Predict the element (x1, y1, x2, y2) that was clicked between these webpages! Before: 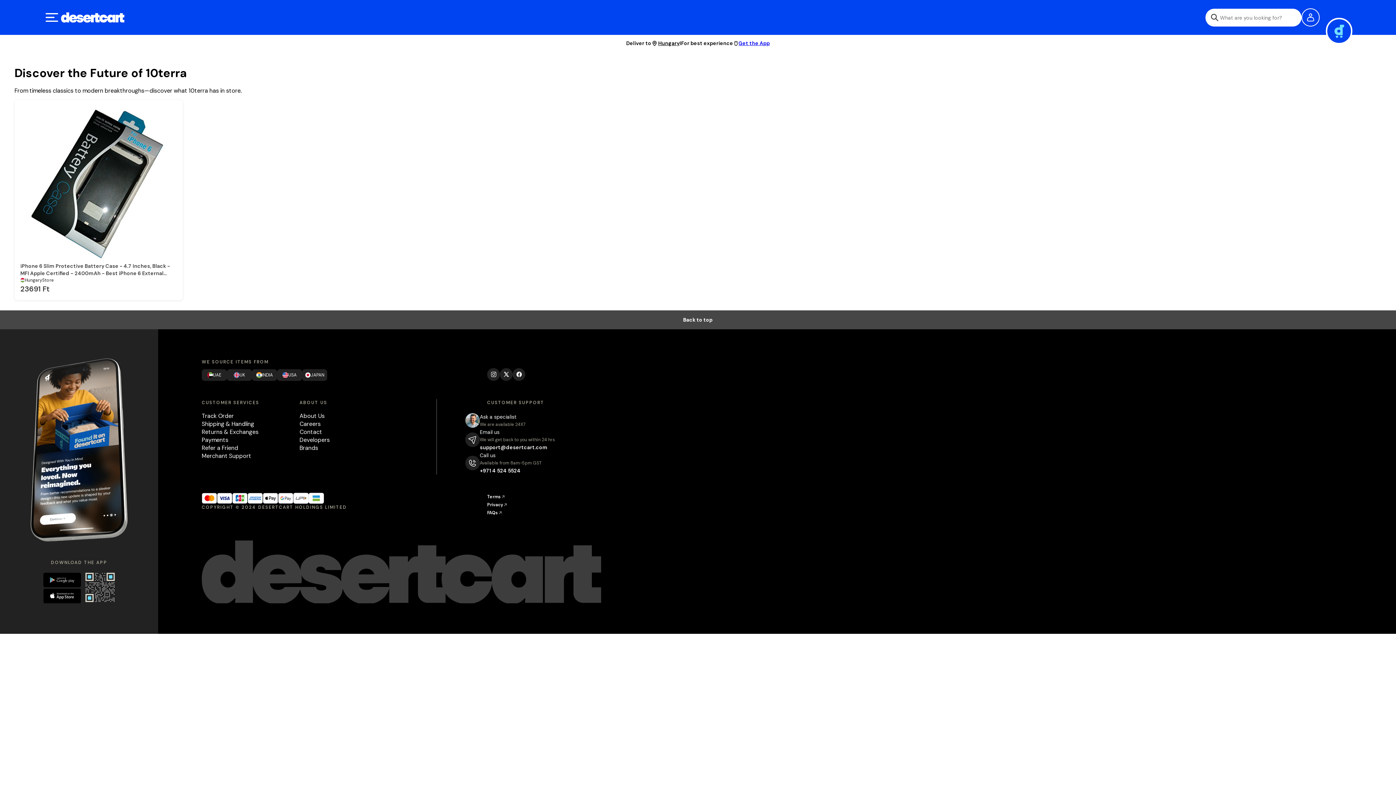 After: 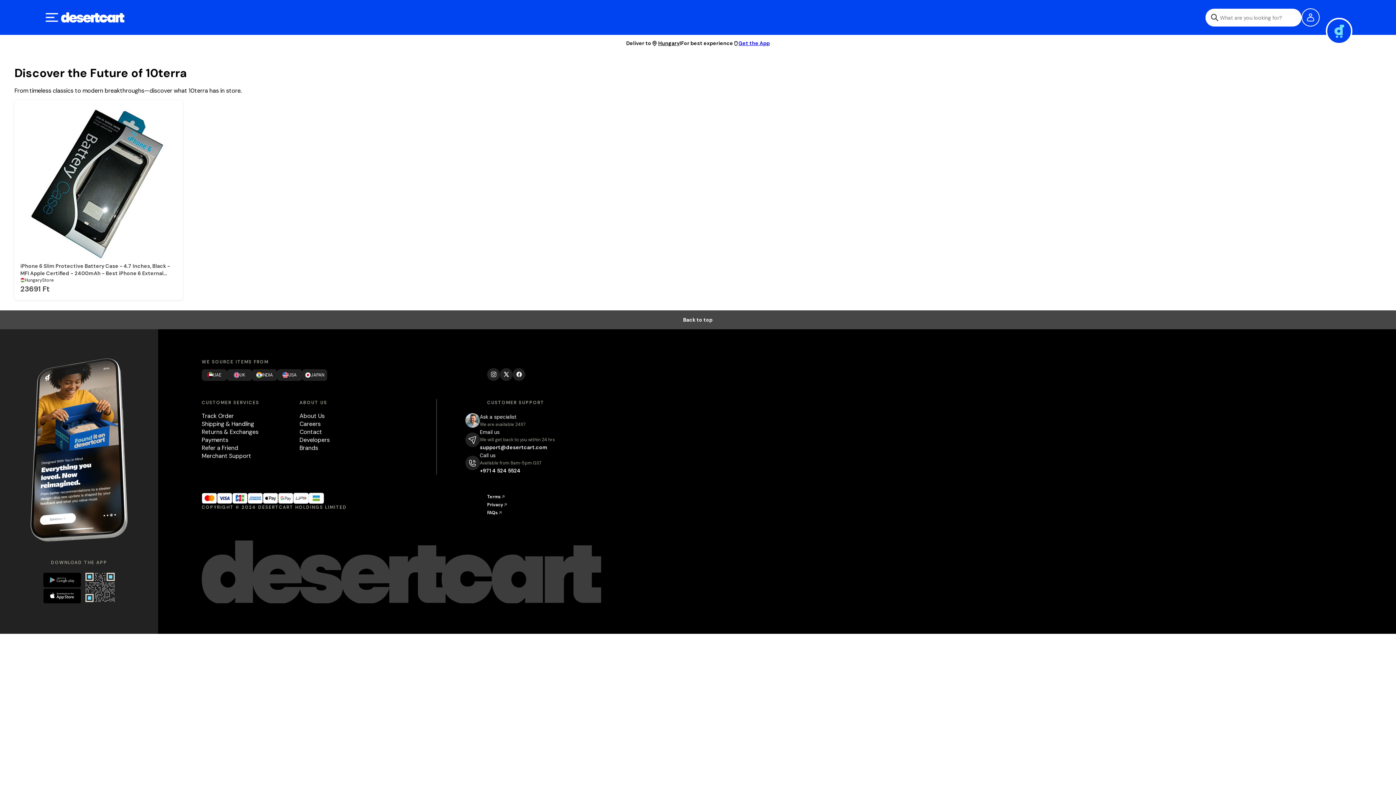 Action: bbox: (480, 451, 541, 474) label: Call us

Available from 8am-5pm GST

+971 4 524 5524